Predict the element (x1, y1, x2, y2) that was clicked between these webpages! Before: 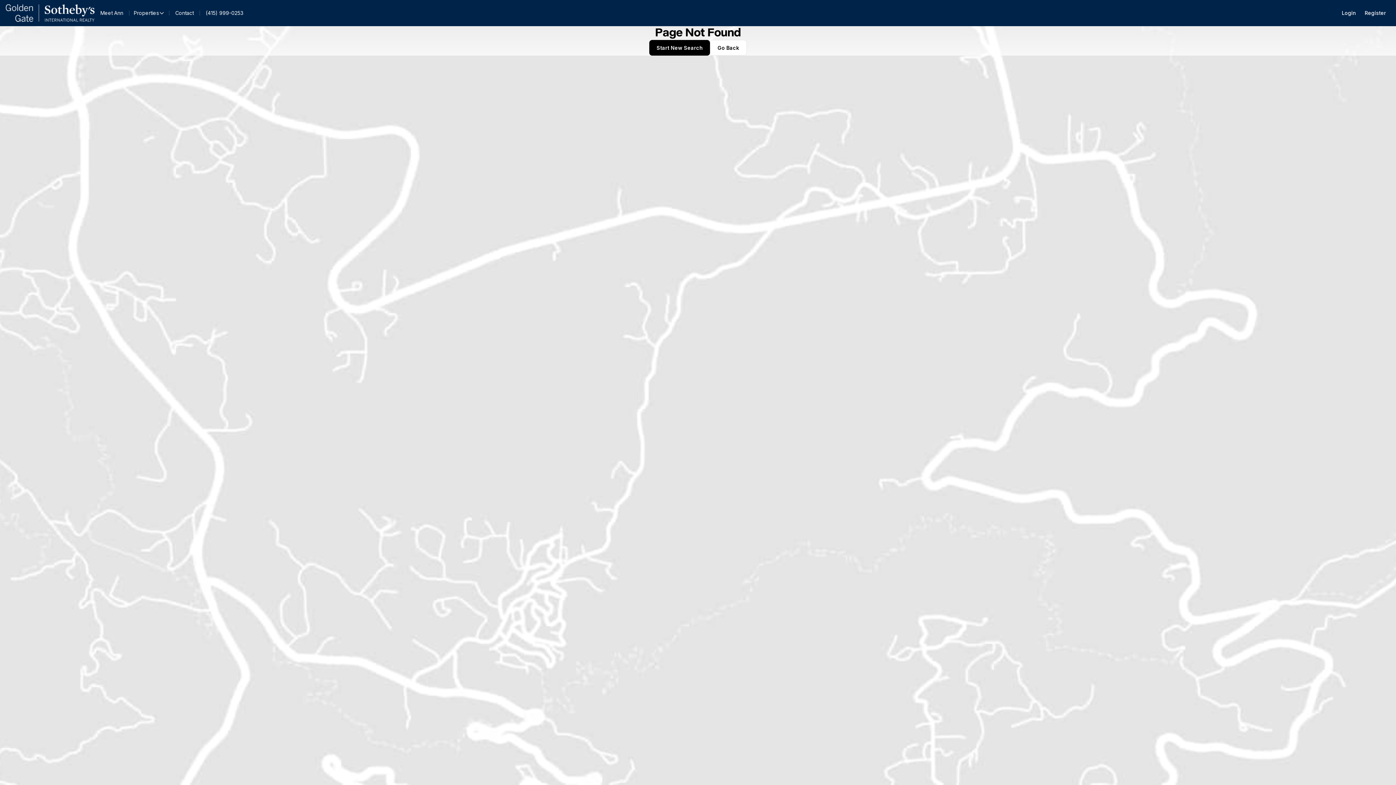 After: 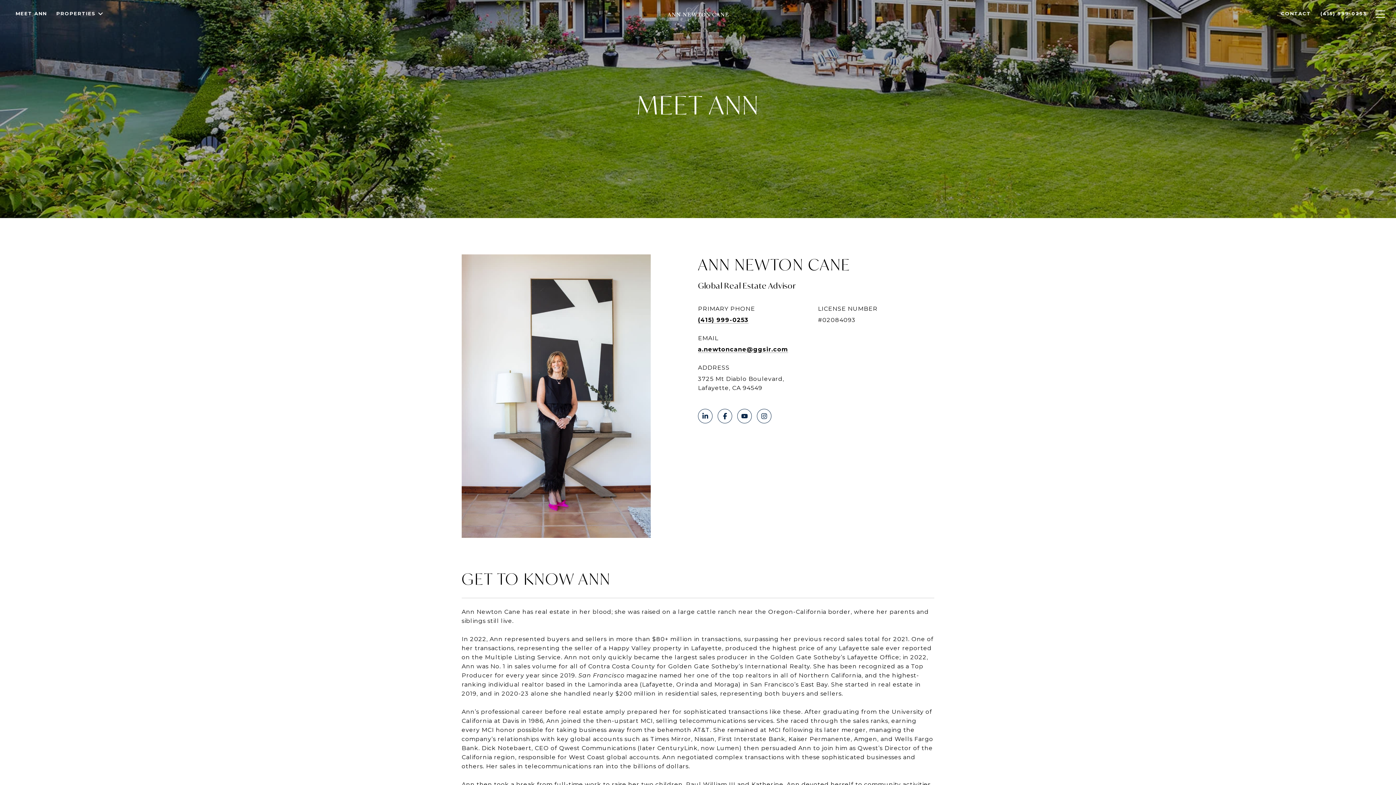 Action: bbox: (5, 8, 40, 18) label: Meet Ann